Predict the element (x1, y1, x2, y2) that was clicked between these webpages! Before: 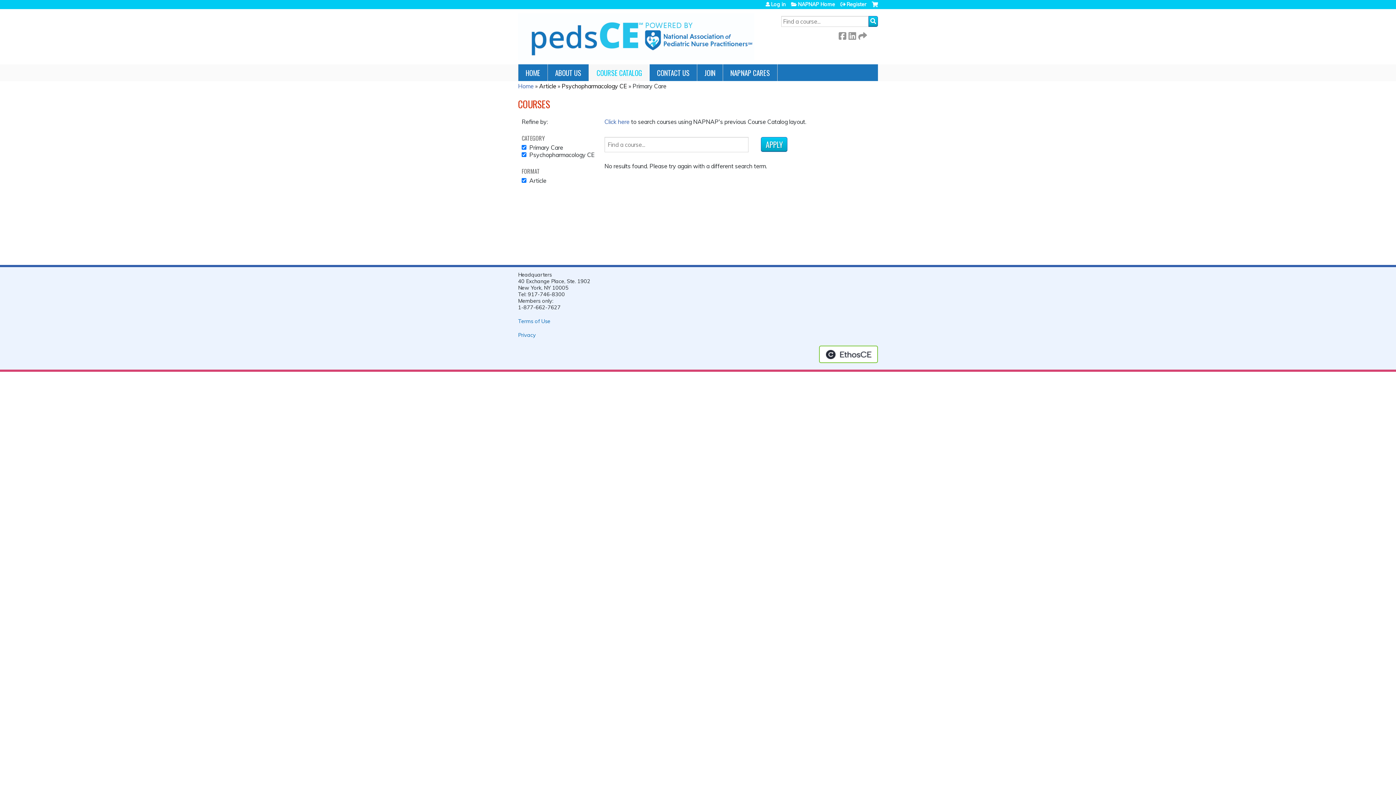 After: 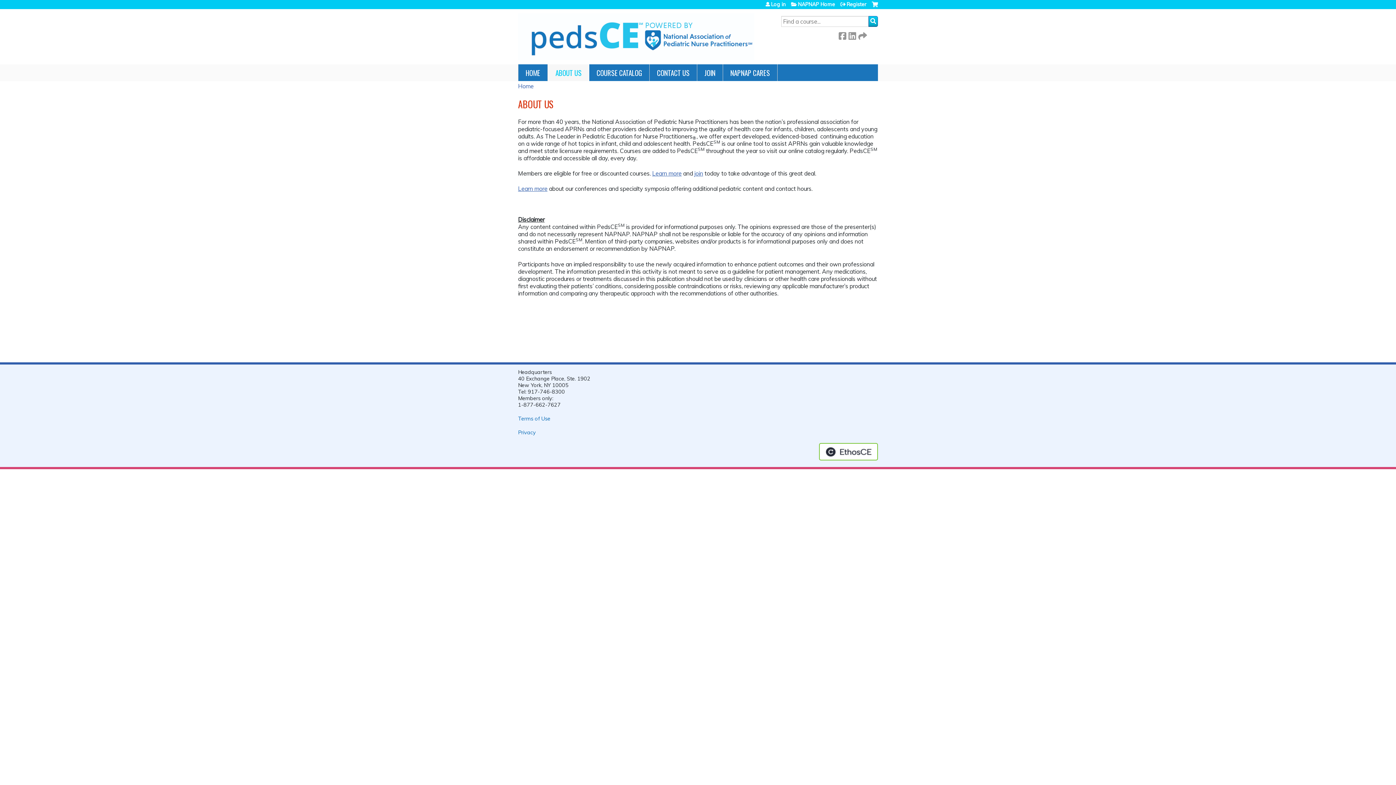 Action: bbox: (548, 64, 589, 80) label: ABOUT US